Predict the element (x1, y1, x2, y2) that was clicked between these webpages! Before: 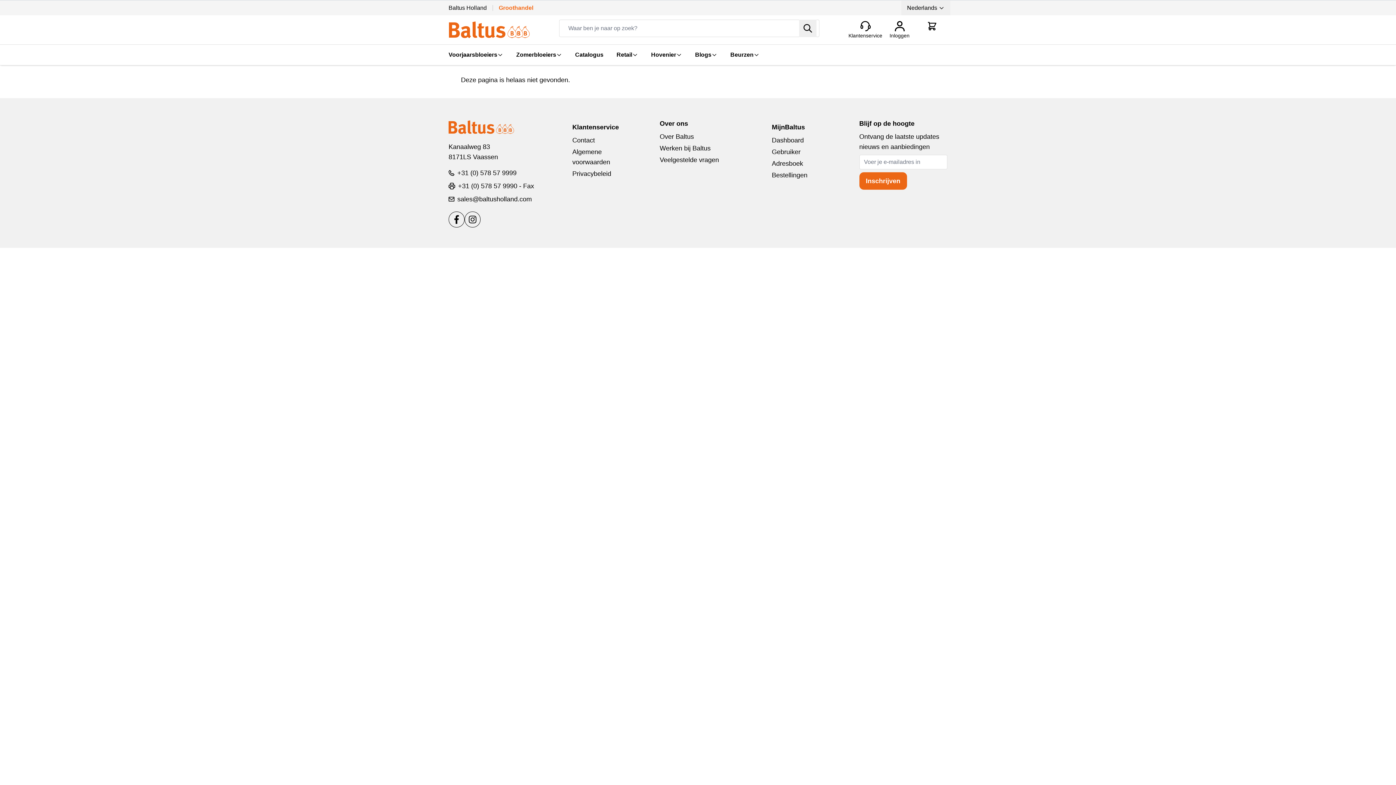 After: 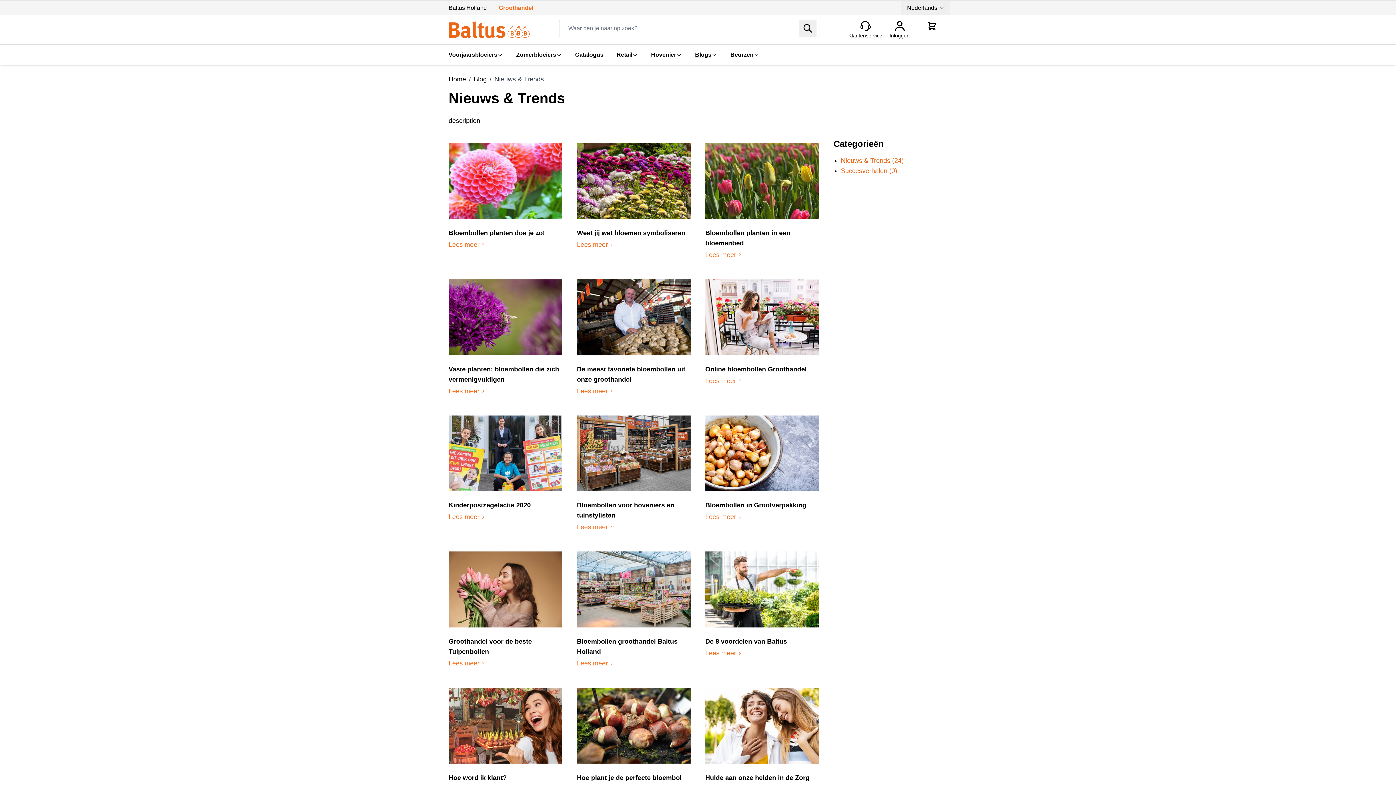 Action: bbox: (695, 50, 717, 59) label: Blogs